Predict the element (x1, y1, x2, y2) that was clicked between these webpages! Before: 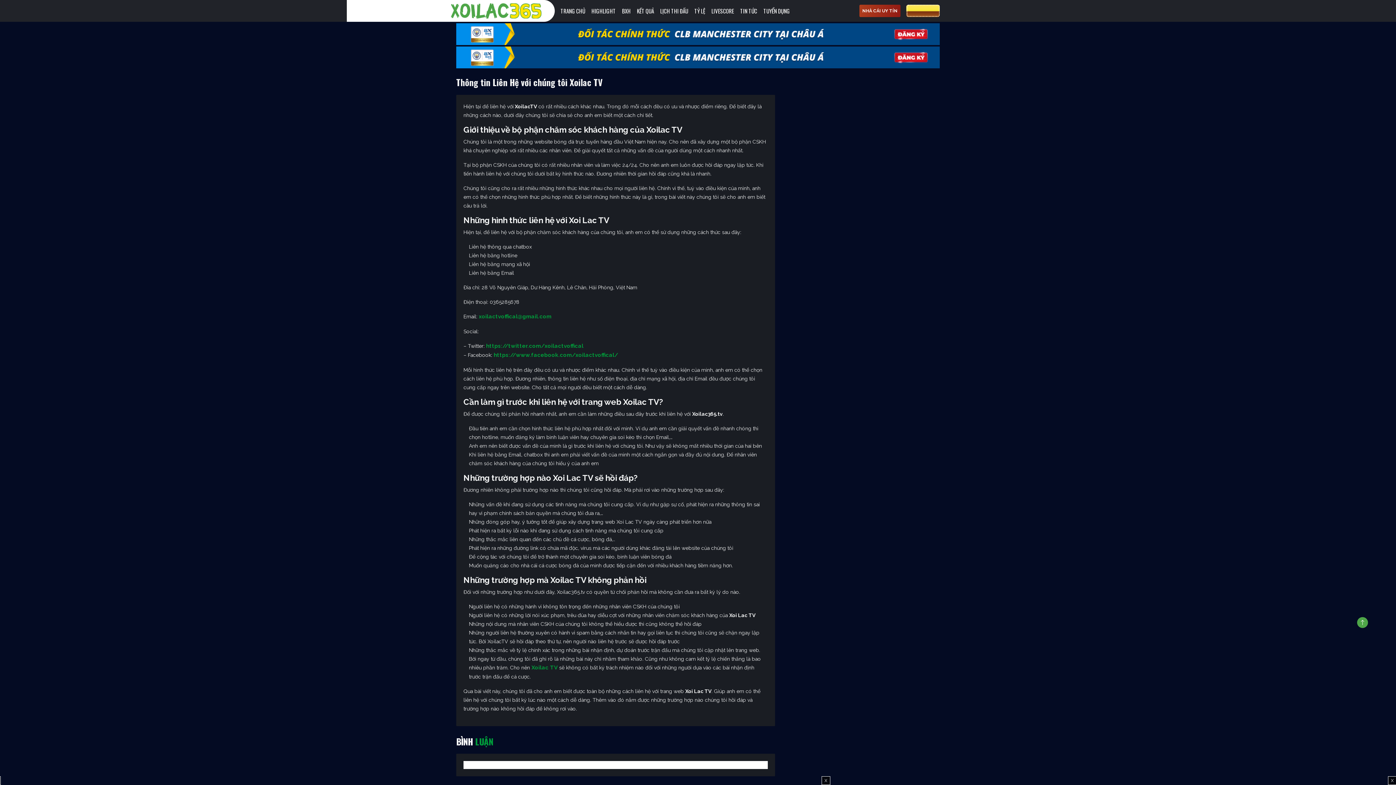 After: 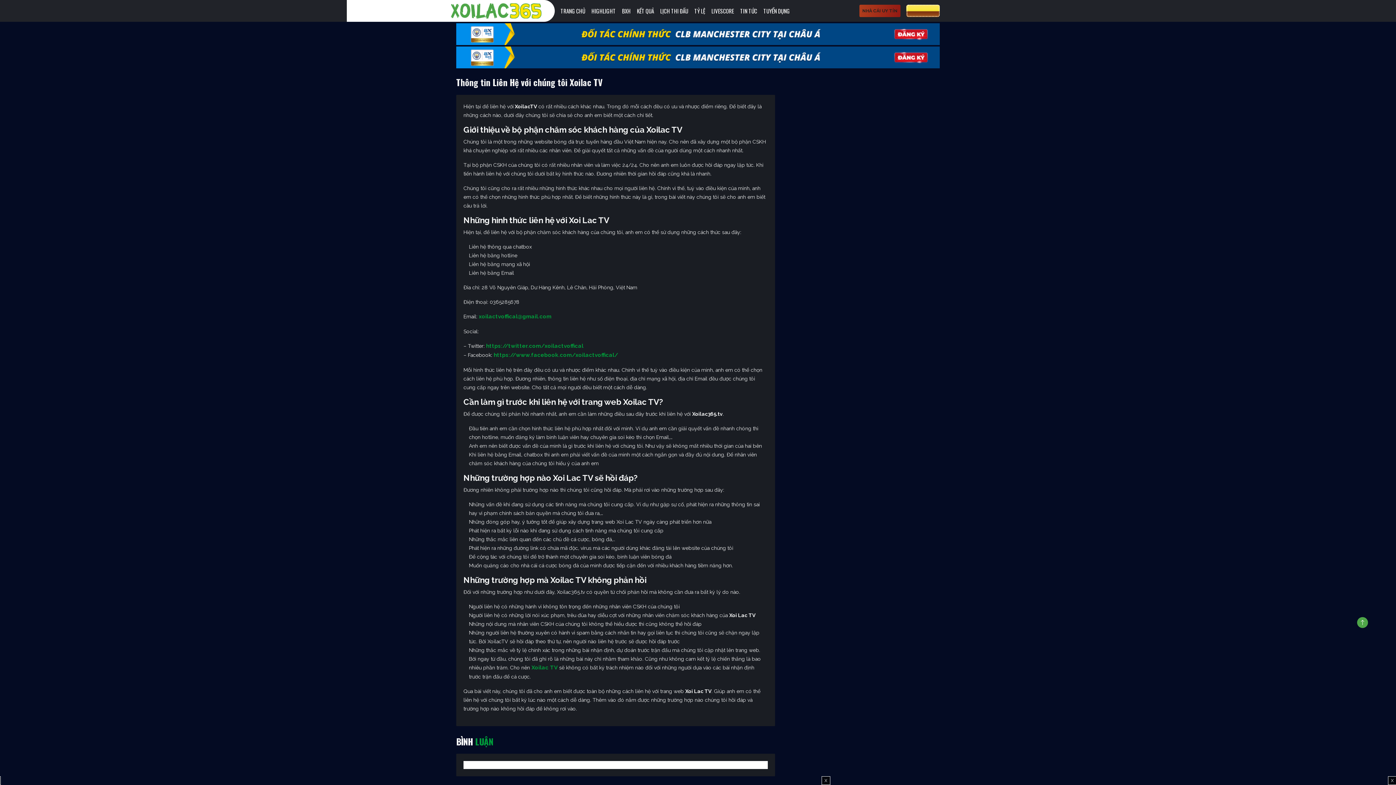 Action: label: NHÀ CÁI UY TÍN bbox: (859, 4, 900, 17)